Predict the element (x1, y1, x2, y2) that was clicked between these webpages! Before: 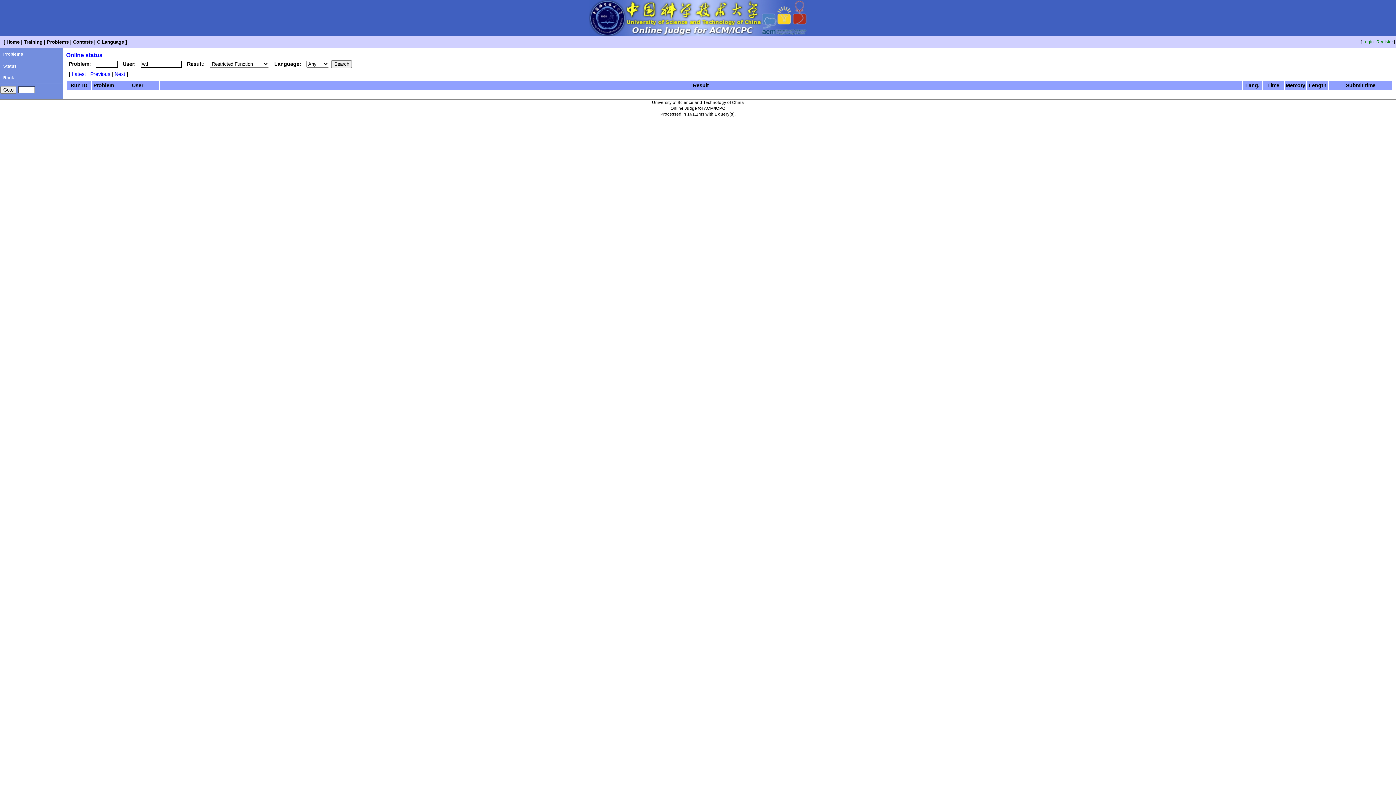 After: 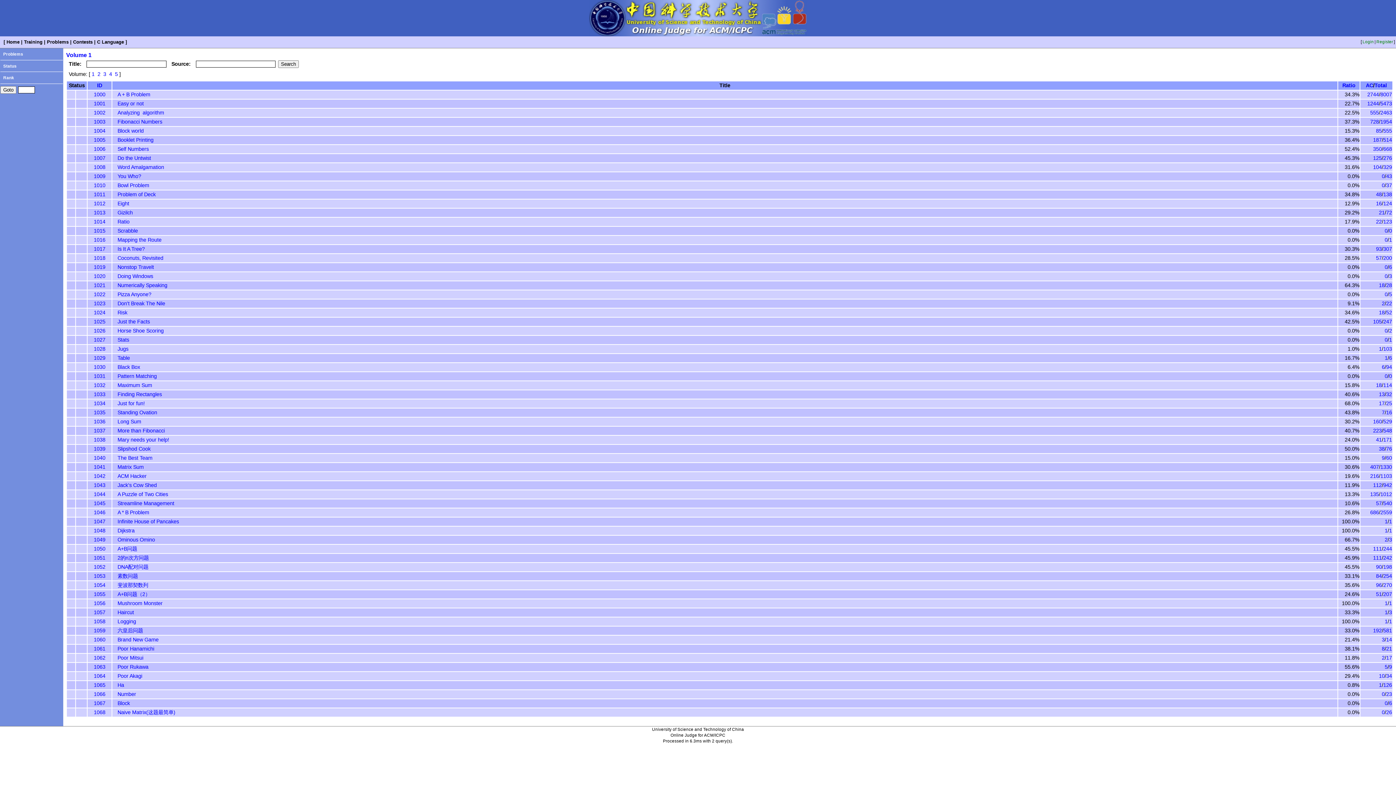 Action: bbox: (45, 39, 70, 44) label: Problems